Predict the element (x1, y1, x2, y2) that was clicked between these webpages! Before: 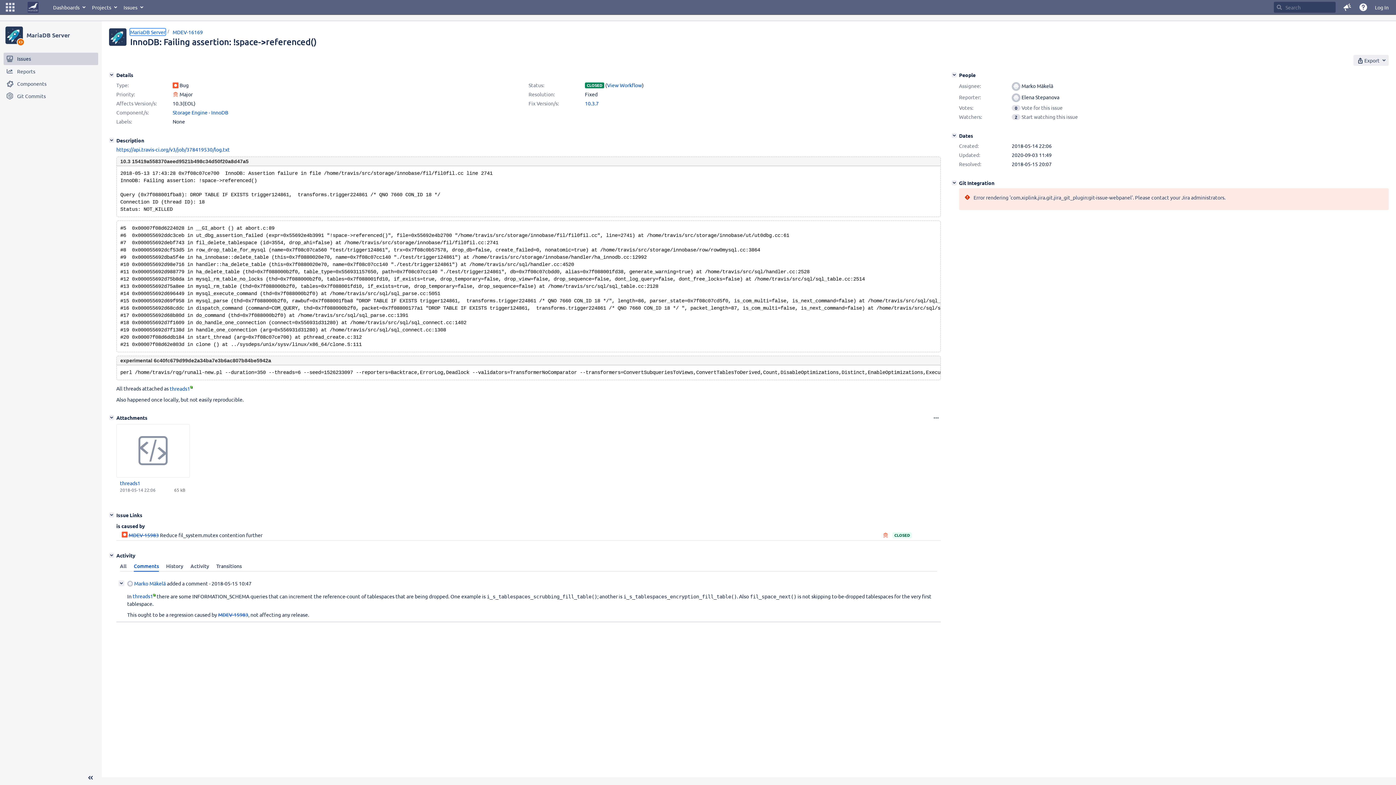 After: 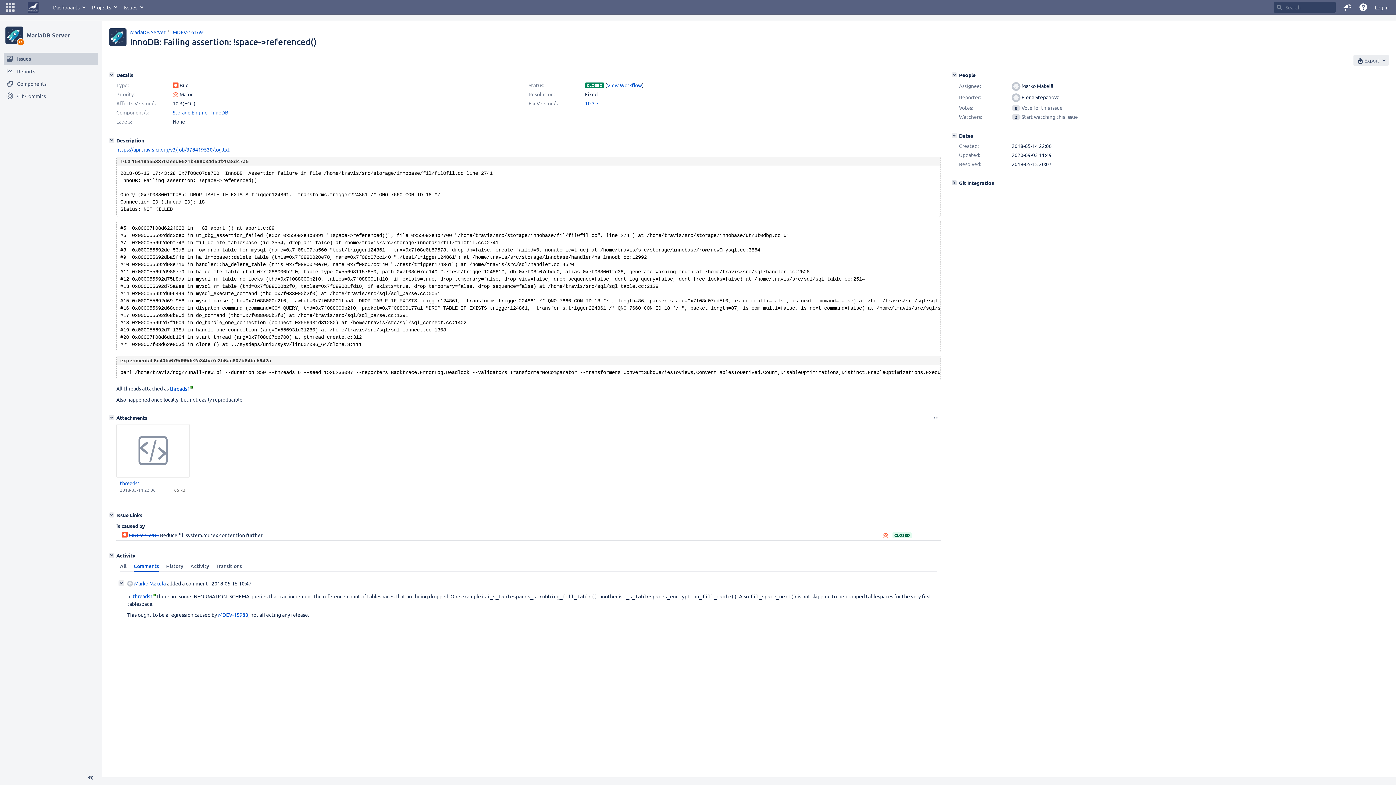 Action: label: Git Integration bbox: (952, 180, 957, 185)